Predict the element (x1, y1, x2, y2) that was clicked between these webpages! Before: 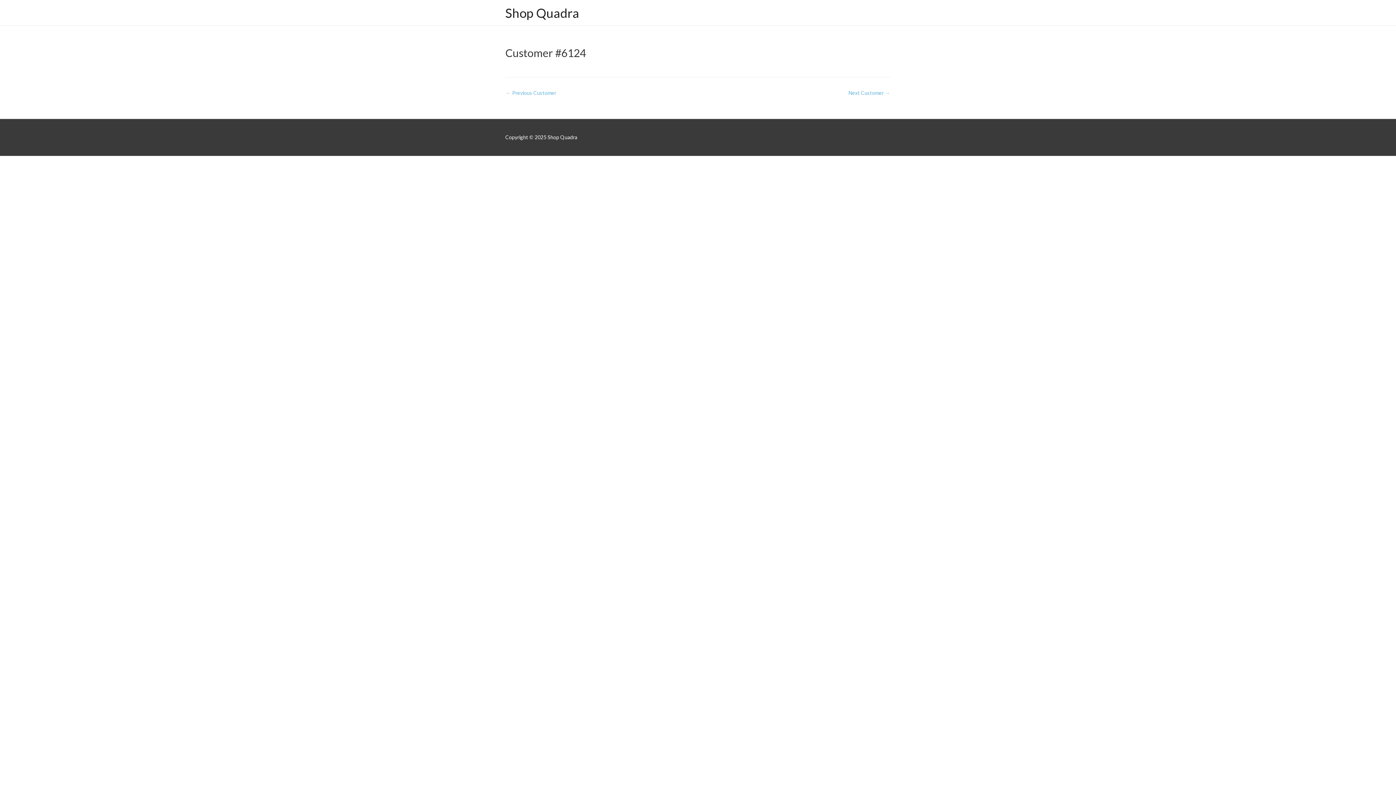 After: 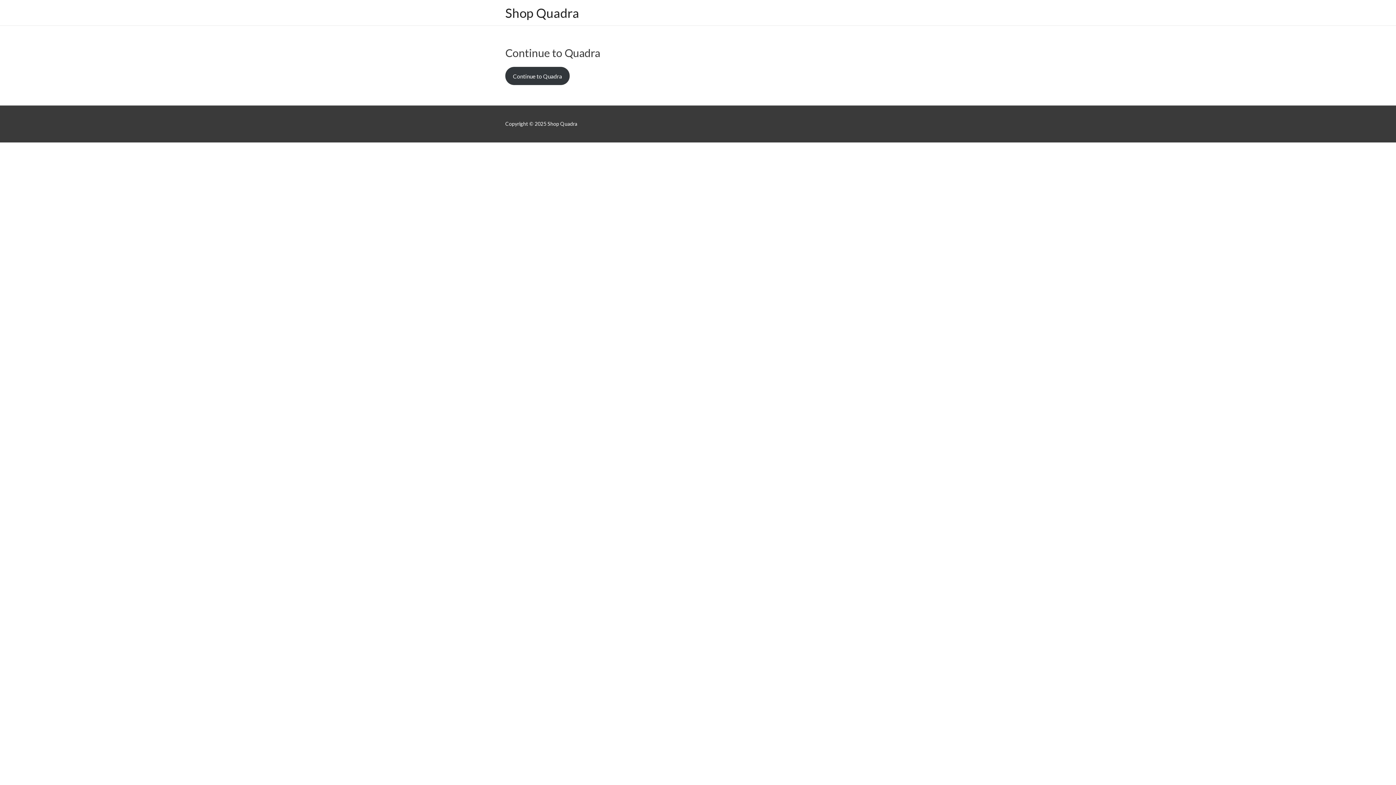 Action: label: Shop Quadra bbox: (505, 5, 579, 20)